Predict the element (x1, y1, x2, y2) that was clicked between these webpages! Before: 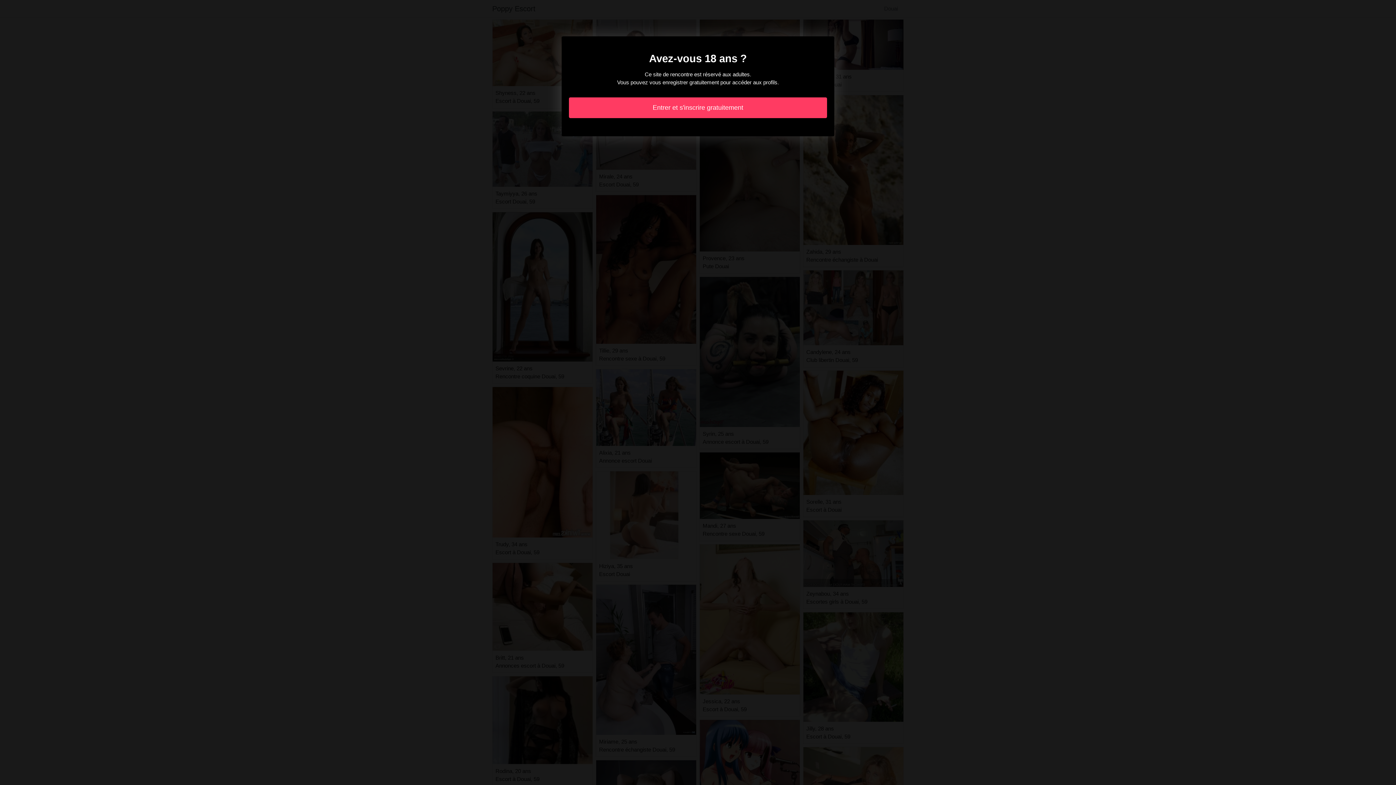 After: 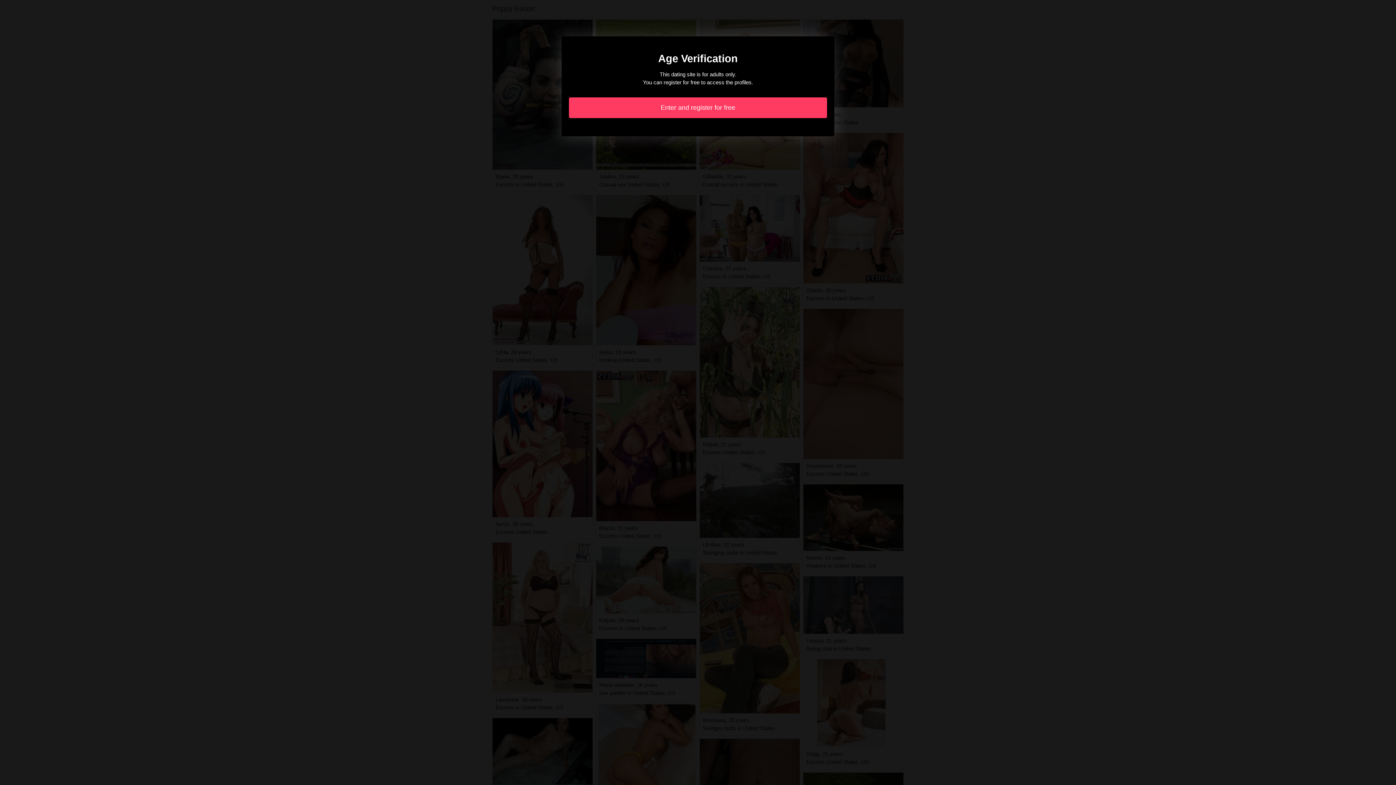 Action: label: Entrer et s'inscrire gratuitement bbox: (569, 97, 827, 118)